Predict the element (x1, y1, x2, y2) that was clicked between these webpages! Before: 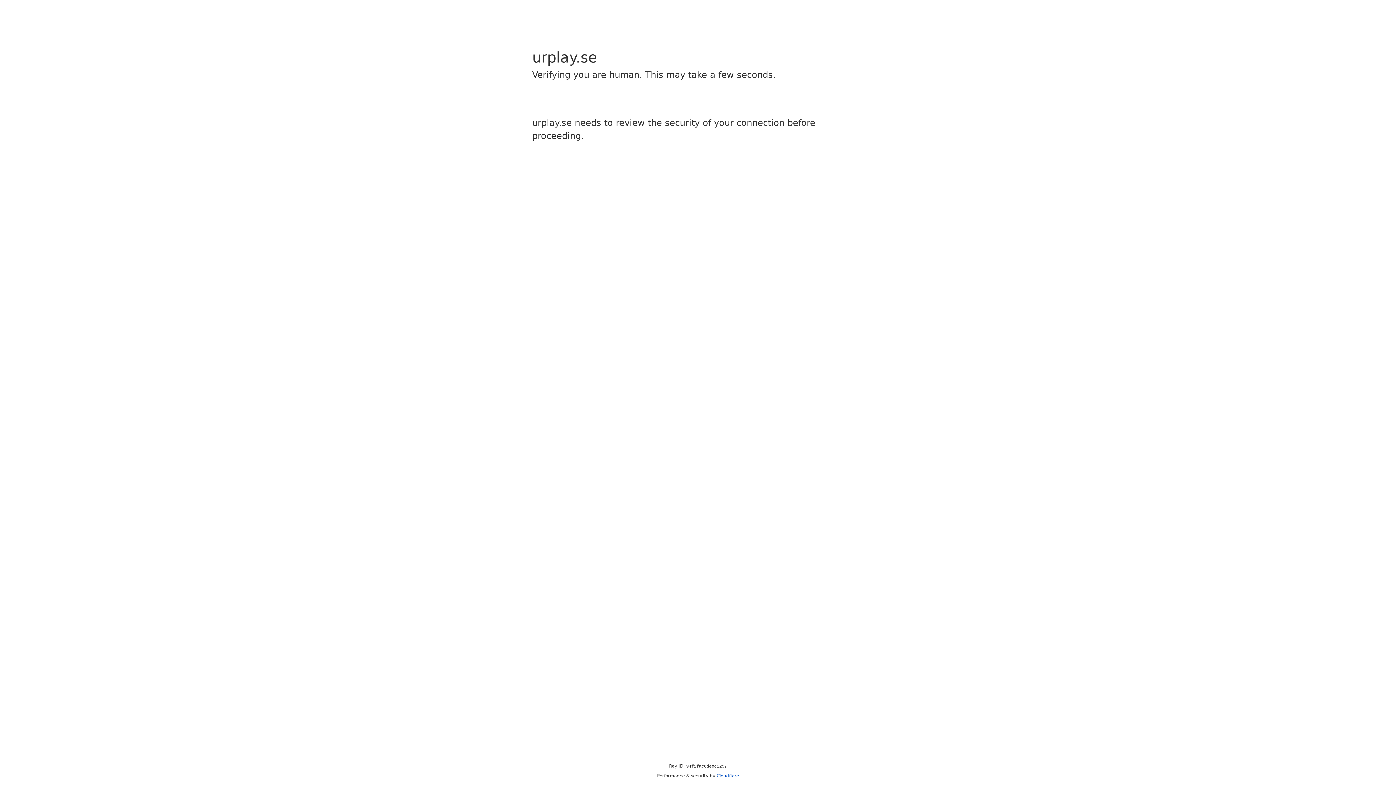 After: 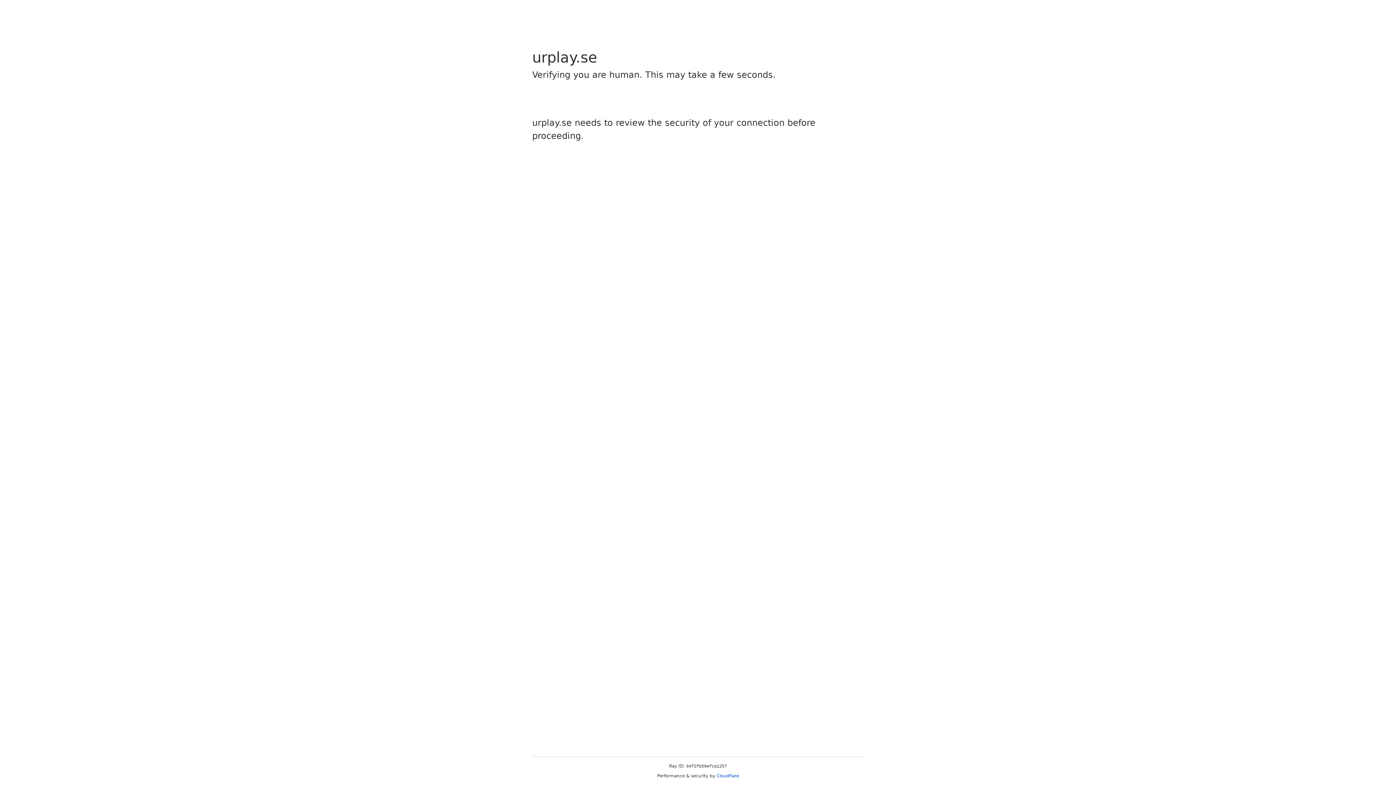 Action: bbox: (716, 773, 739, 778) label: Cloudflare